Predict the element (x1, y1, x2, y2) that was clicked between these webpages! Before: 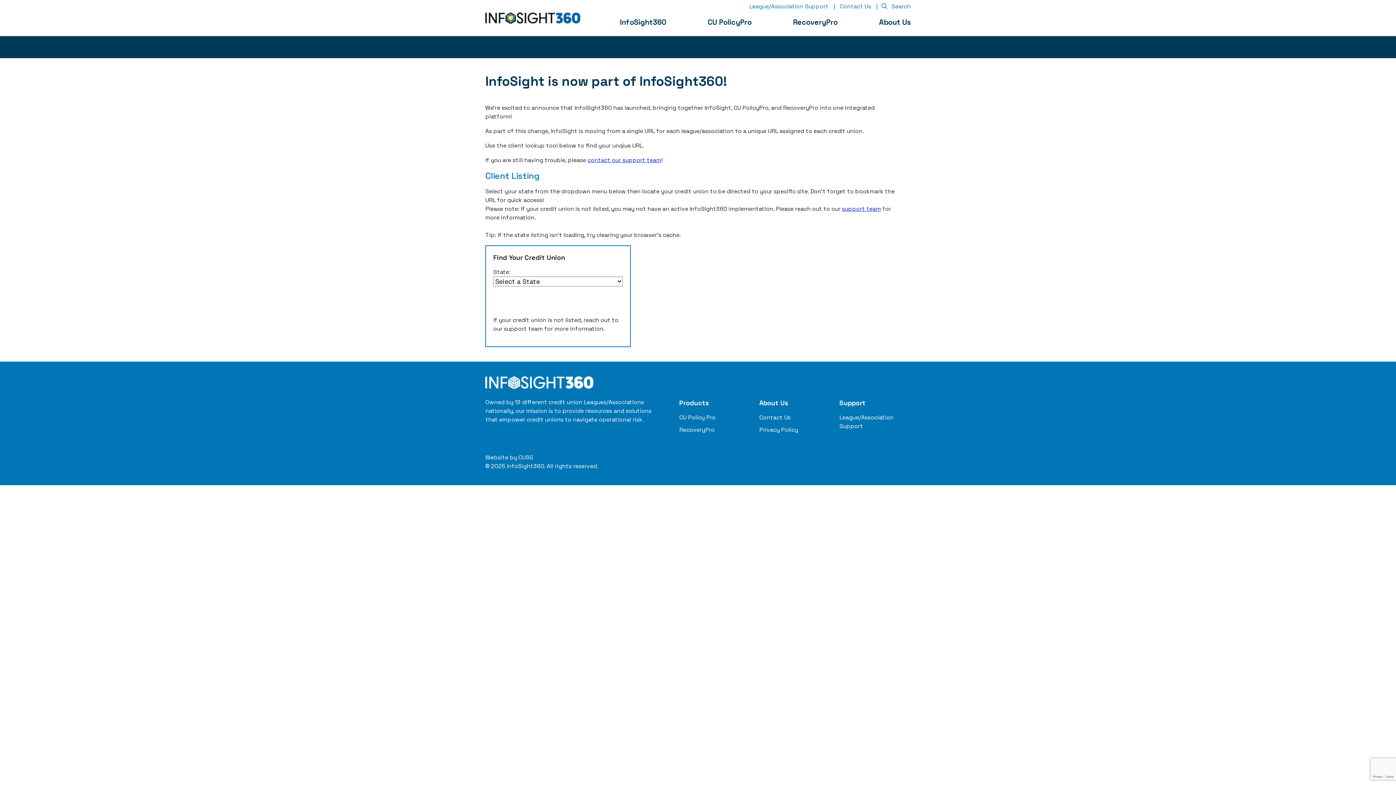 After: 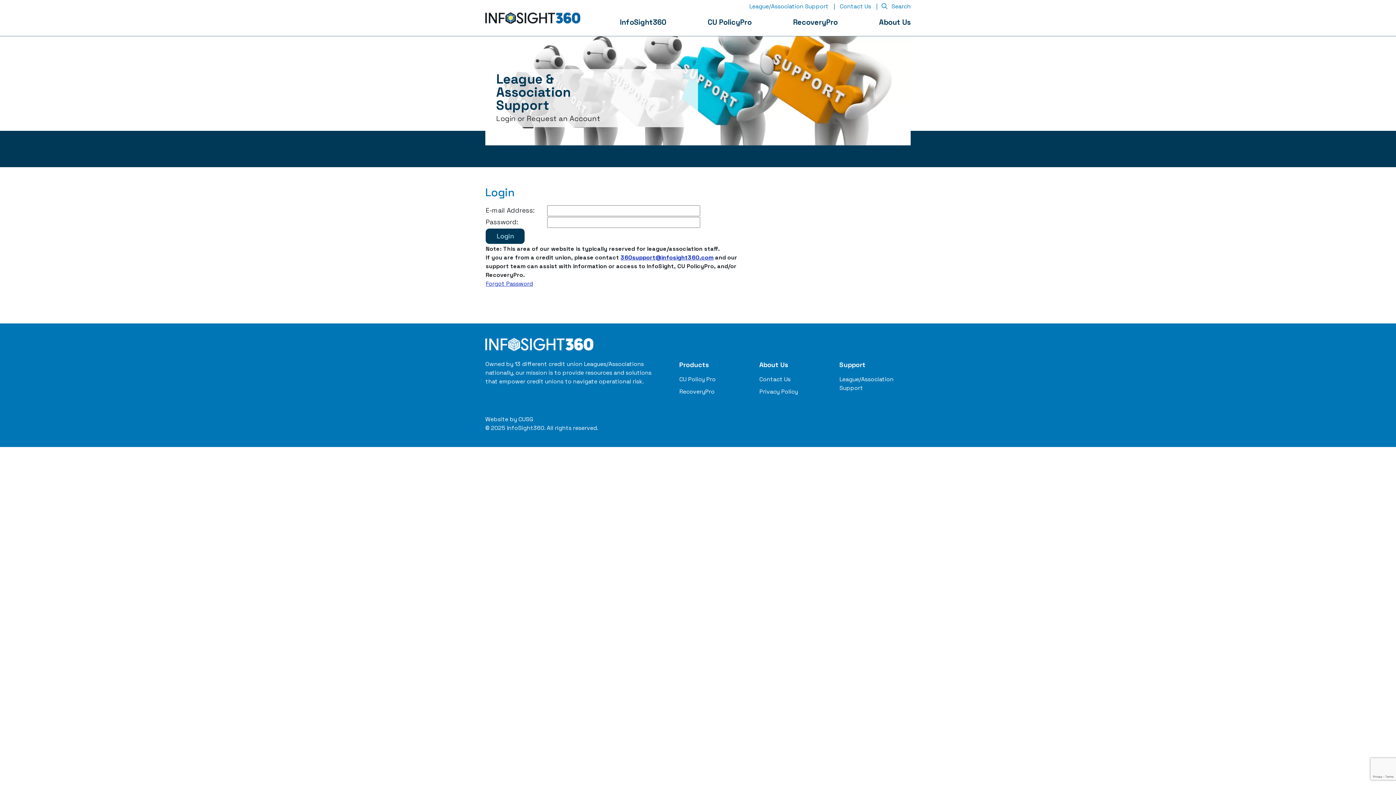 Action: label: League/Association Support bbox: (749, 2, 828, 10)